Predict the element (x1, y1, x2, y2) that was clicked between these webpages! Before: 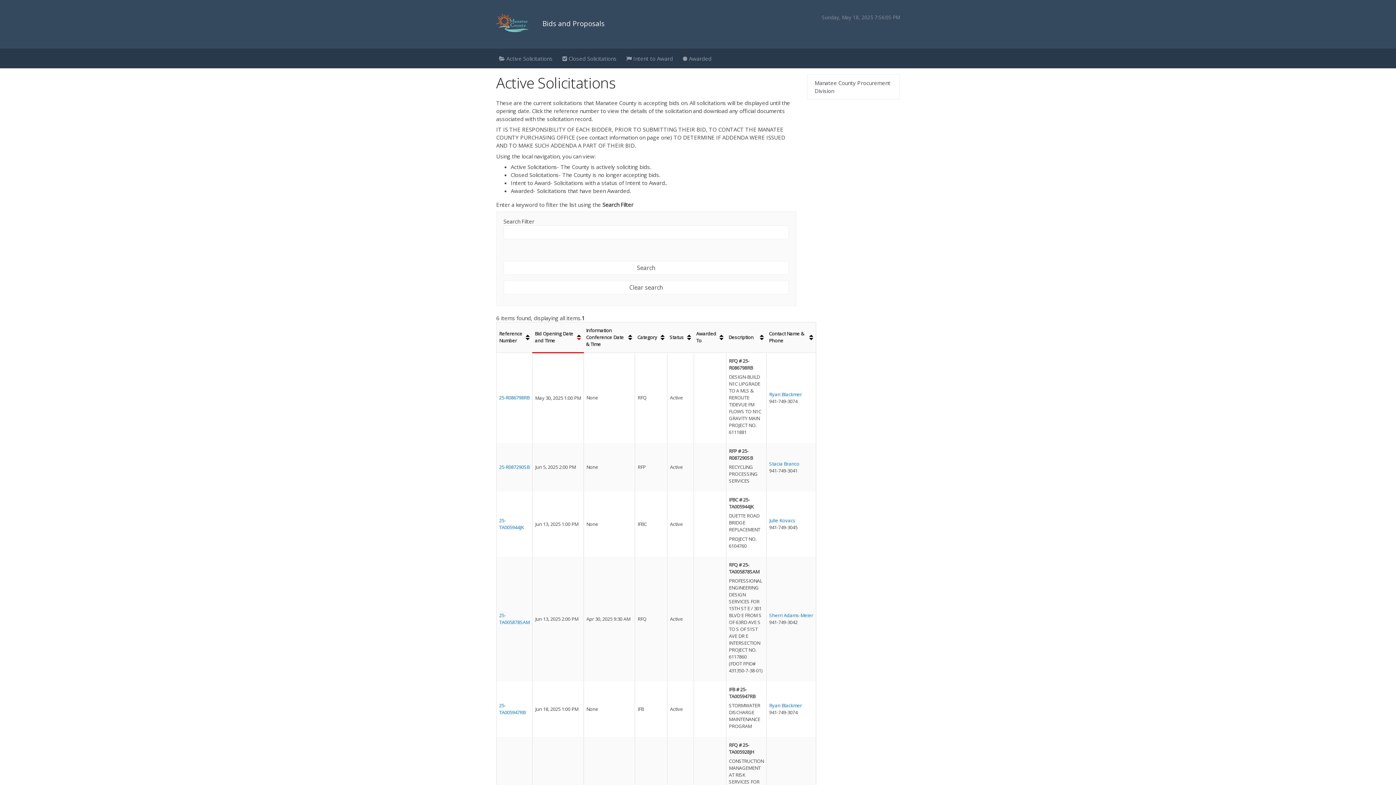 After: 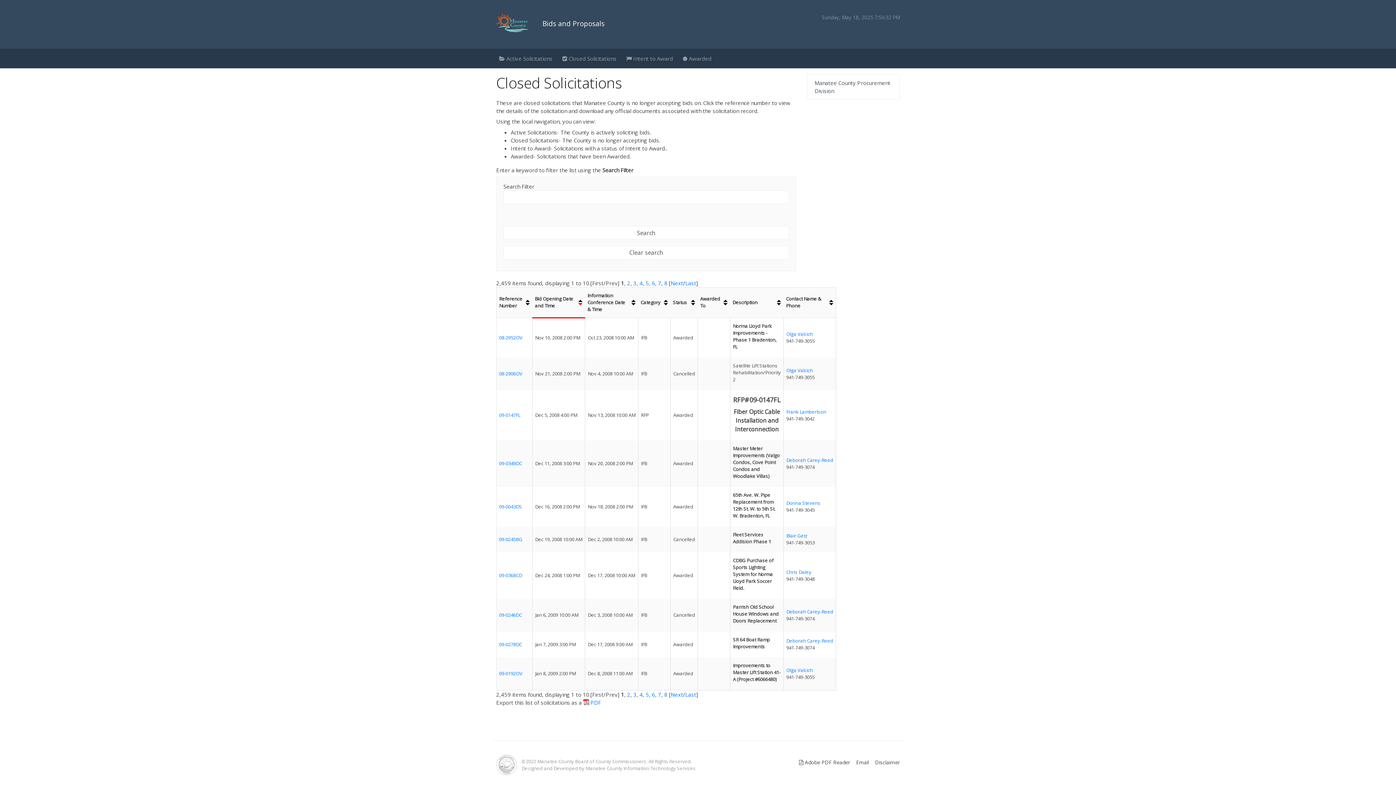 Action: label:  Closed Solicitations bbox: (559, 51, 623, 65)